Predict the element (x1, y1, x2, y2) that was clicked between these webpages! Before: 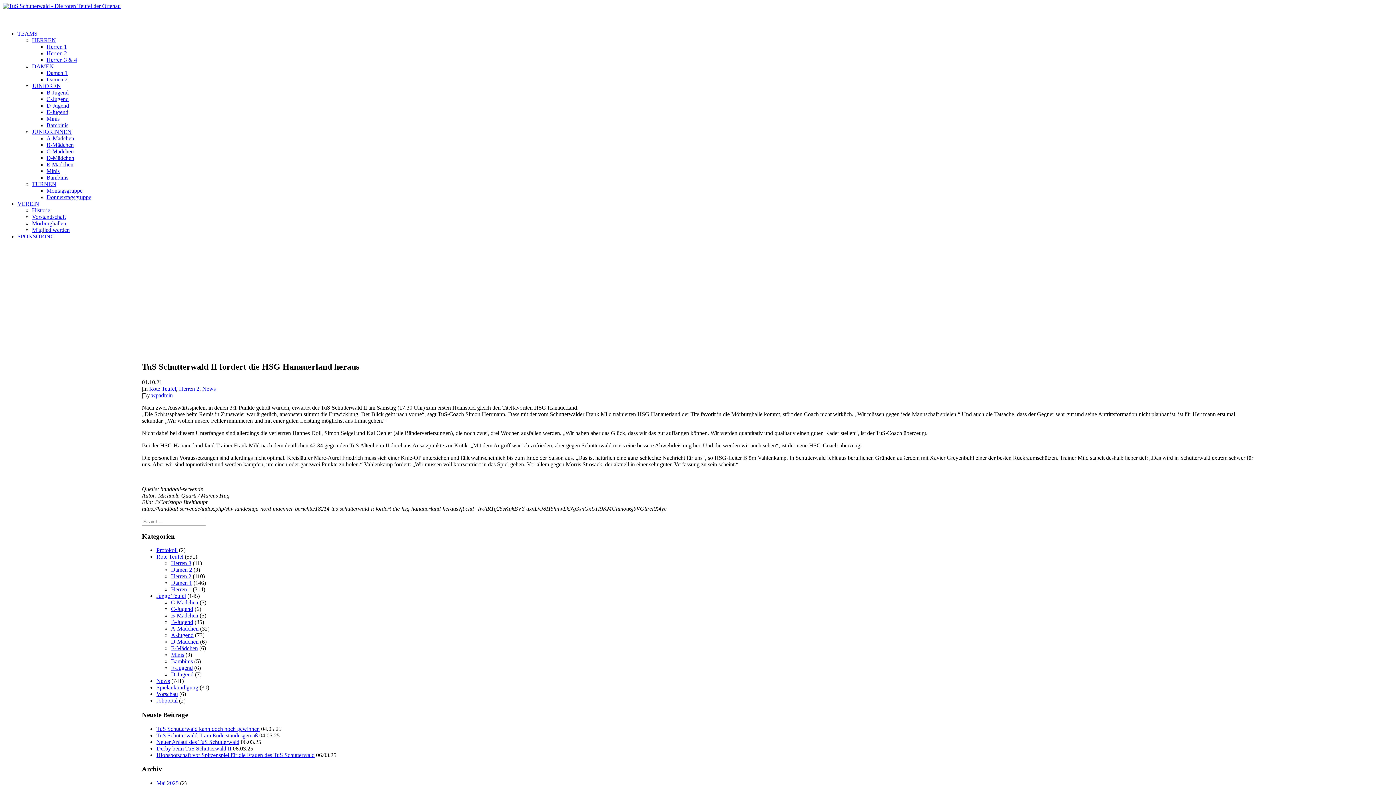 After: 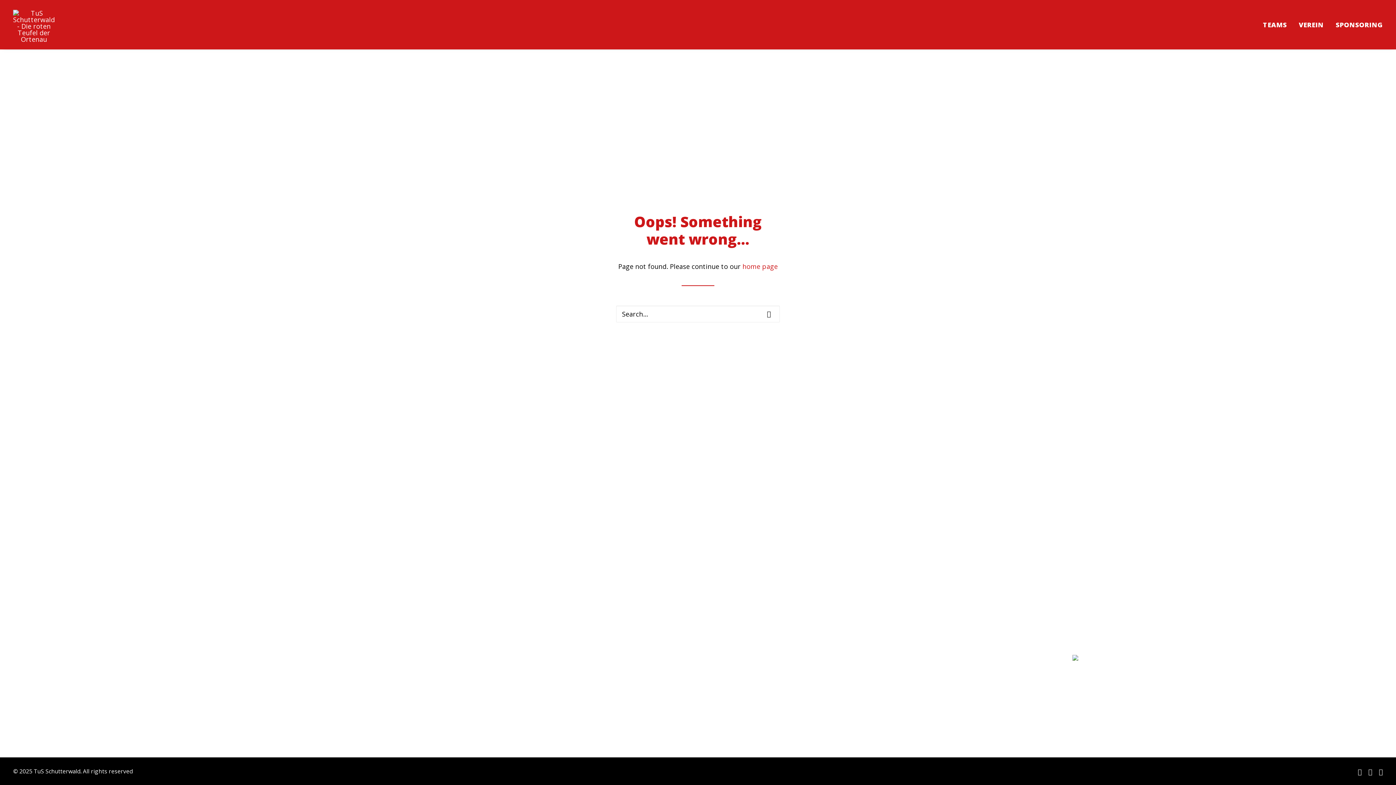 Action: label: Protokoll bbox: (156, 547, 177, 553)